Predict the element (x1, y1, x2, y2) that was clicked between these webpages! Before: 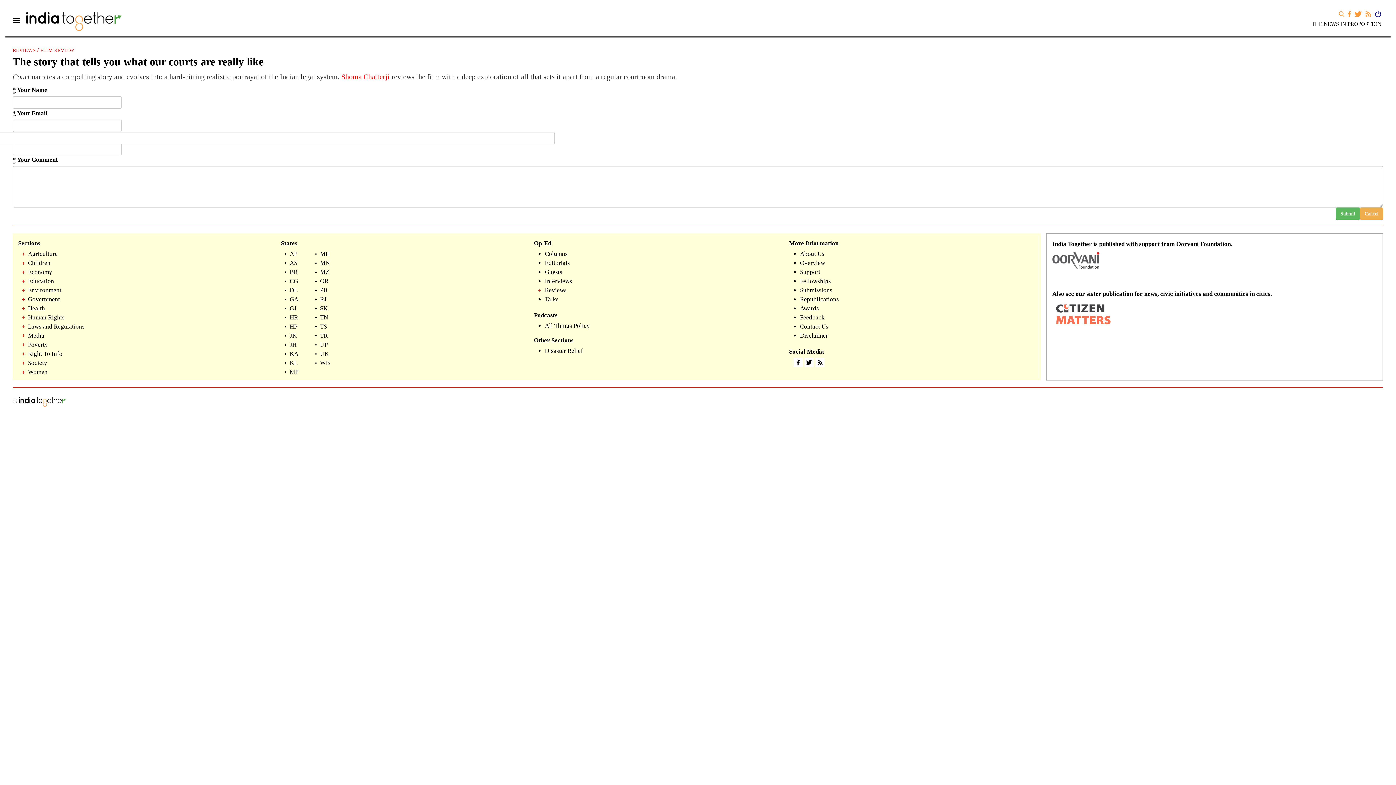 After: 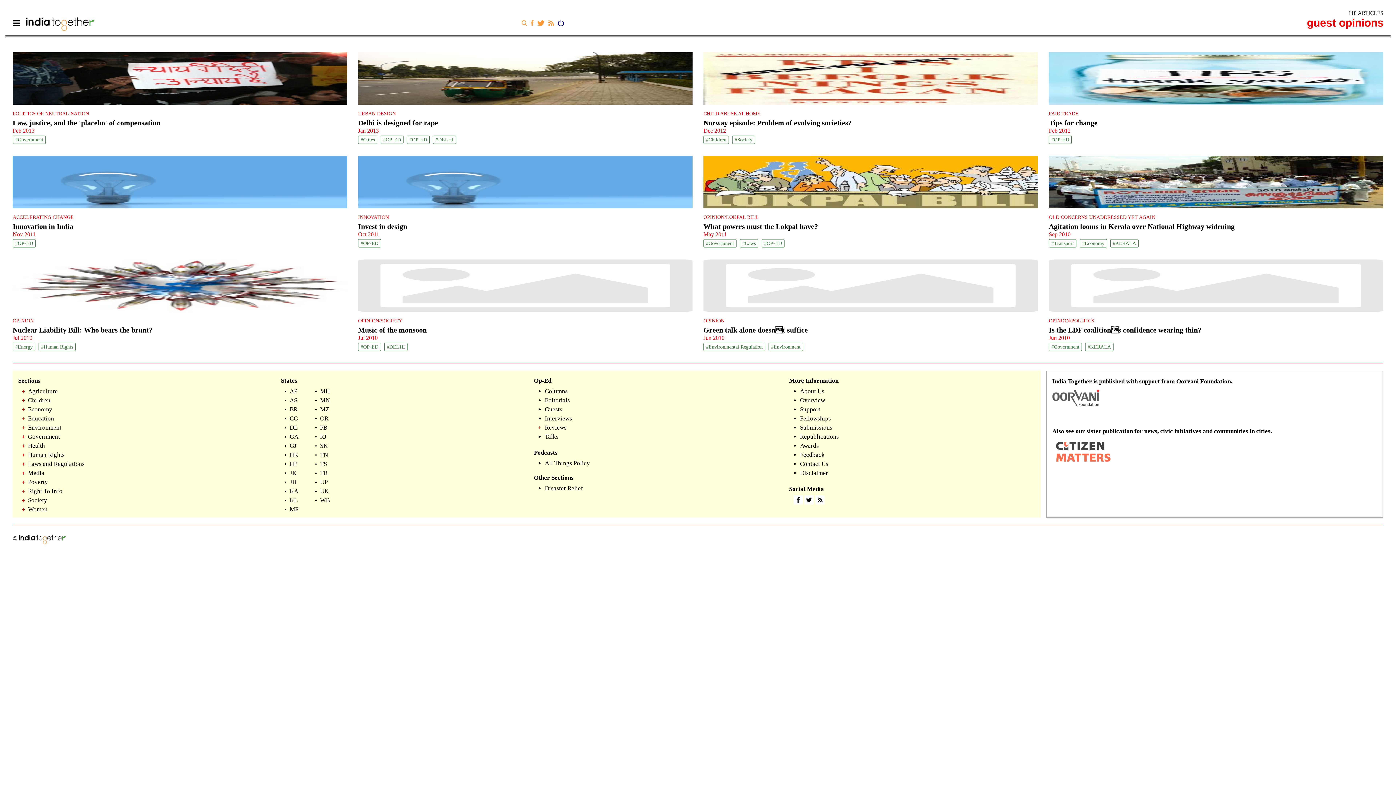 Action: bbox: (545, 268, 562, 275) label: Guests